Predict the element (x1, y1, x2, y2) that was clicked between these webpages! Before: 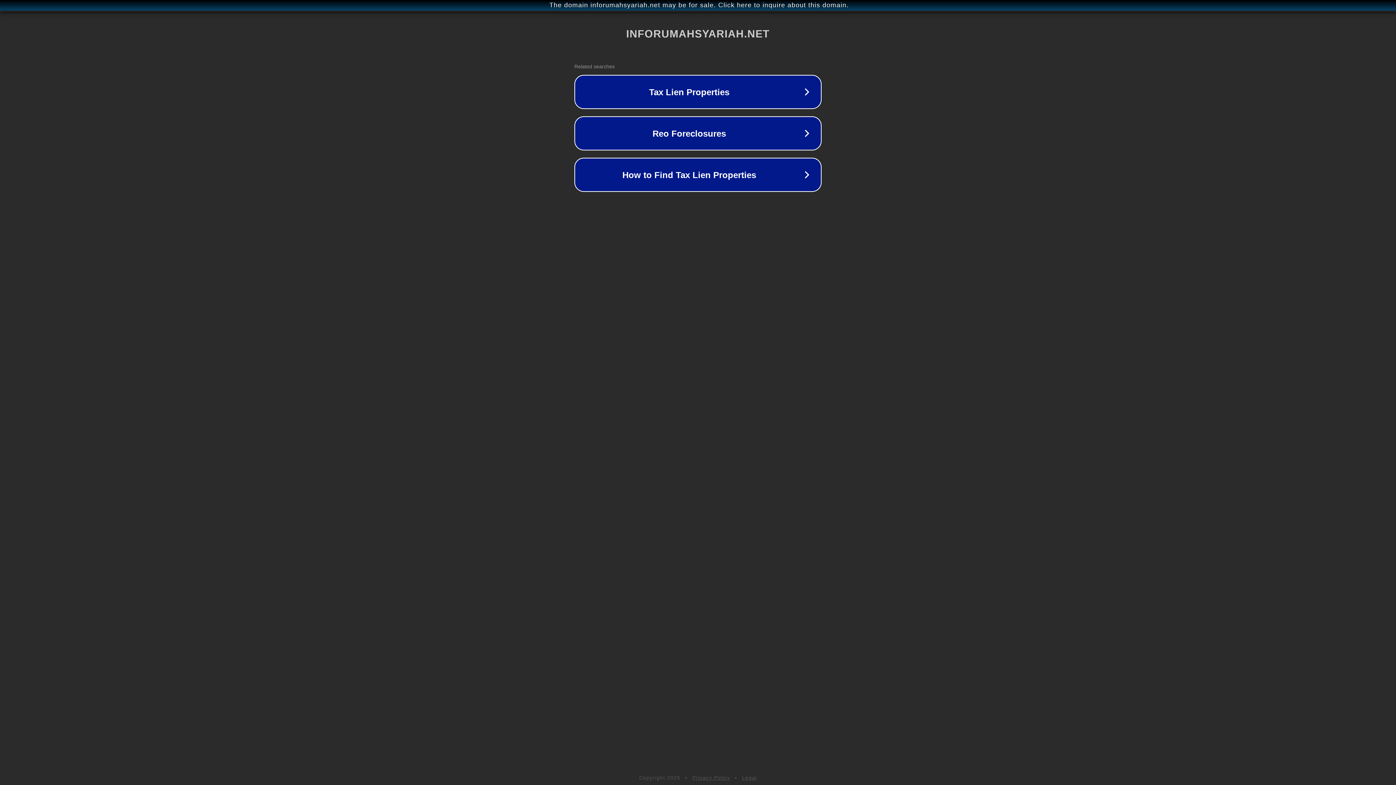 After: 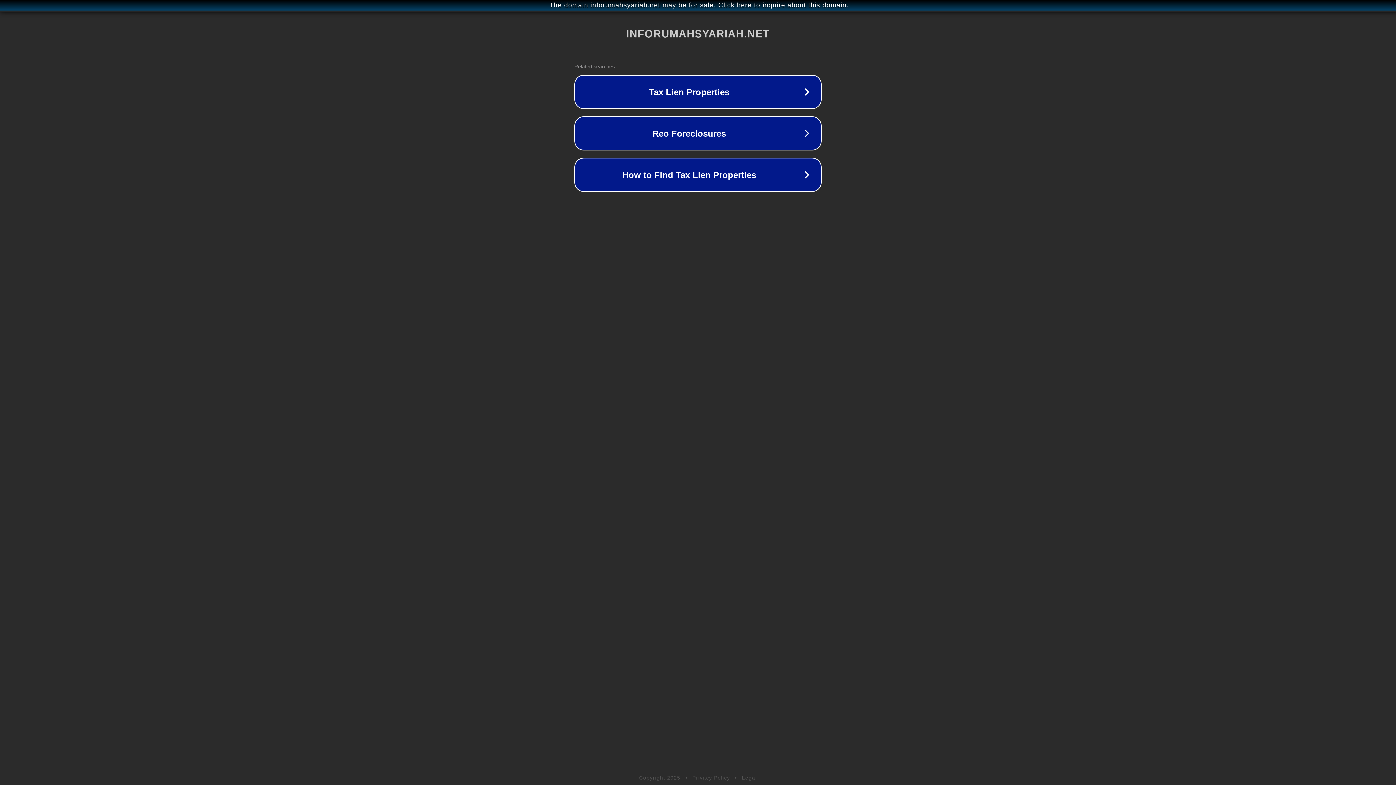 Action: bbox: (742, 775, 757, 781) label: Legal